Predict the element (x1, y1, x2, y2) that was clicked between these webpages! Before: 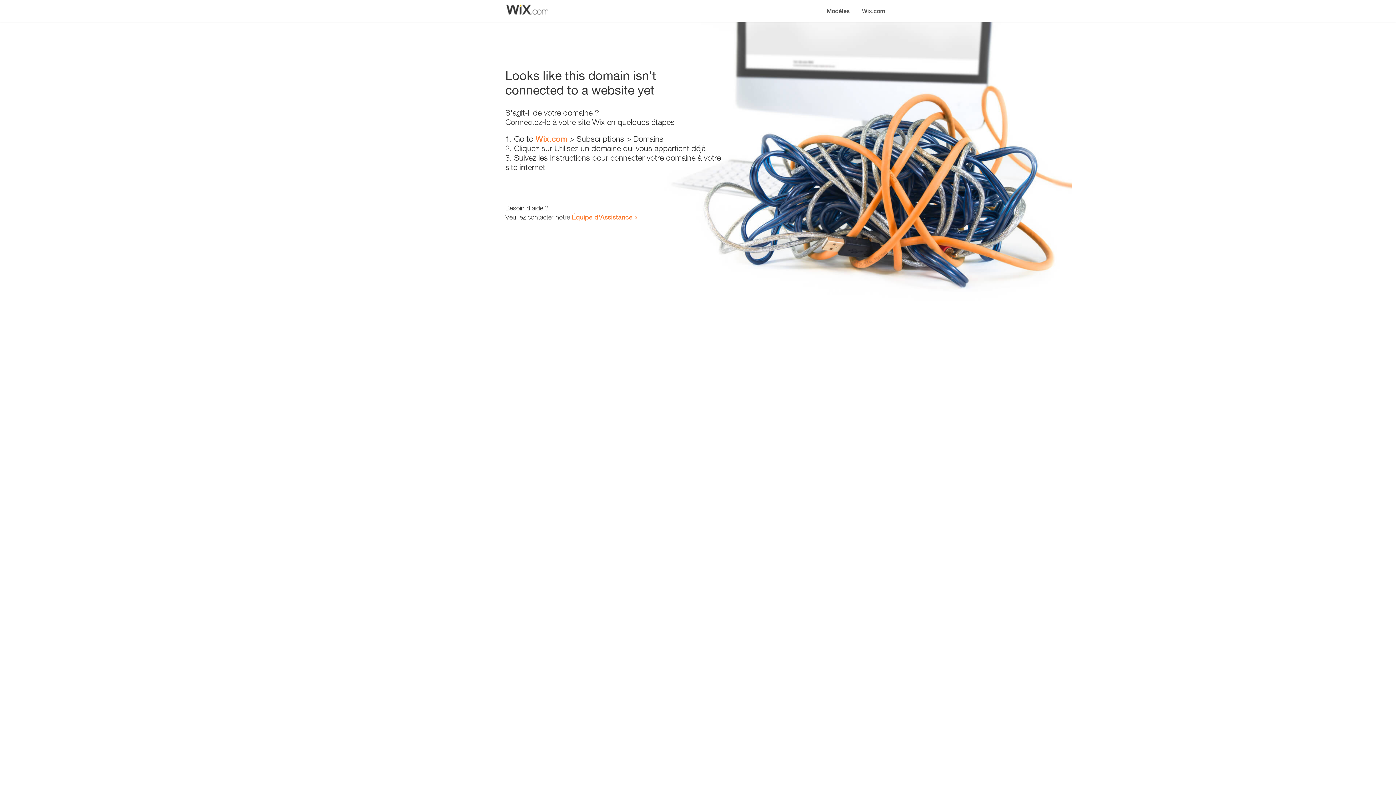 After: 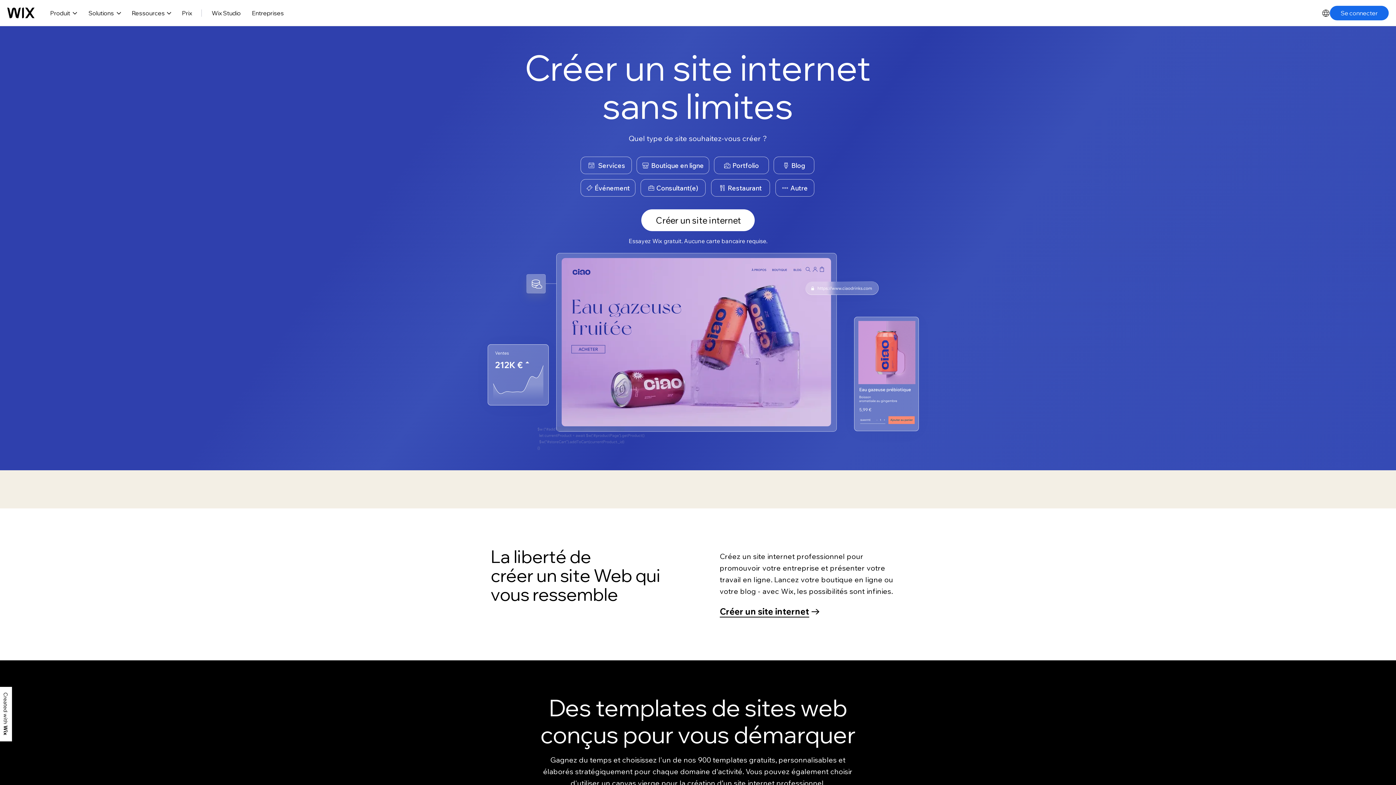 Action: bbox: (535, 134, 567, 143) label: Wix.com